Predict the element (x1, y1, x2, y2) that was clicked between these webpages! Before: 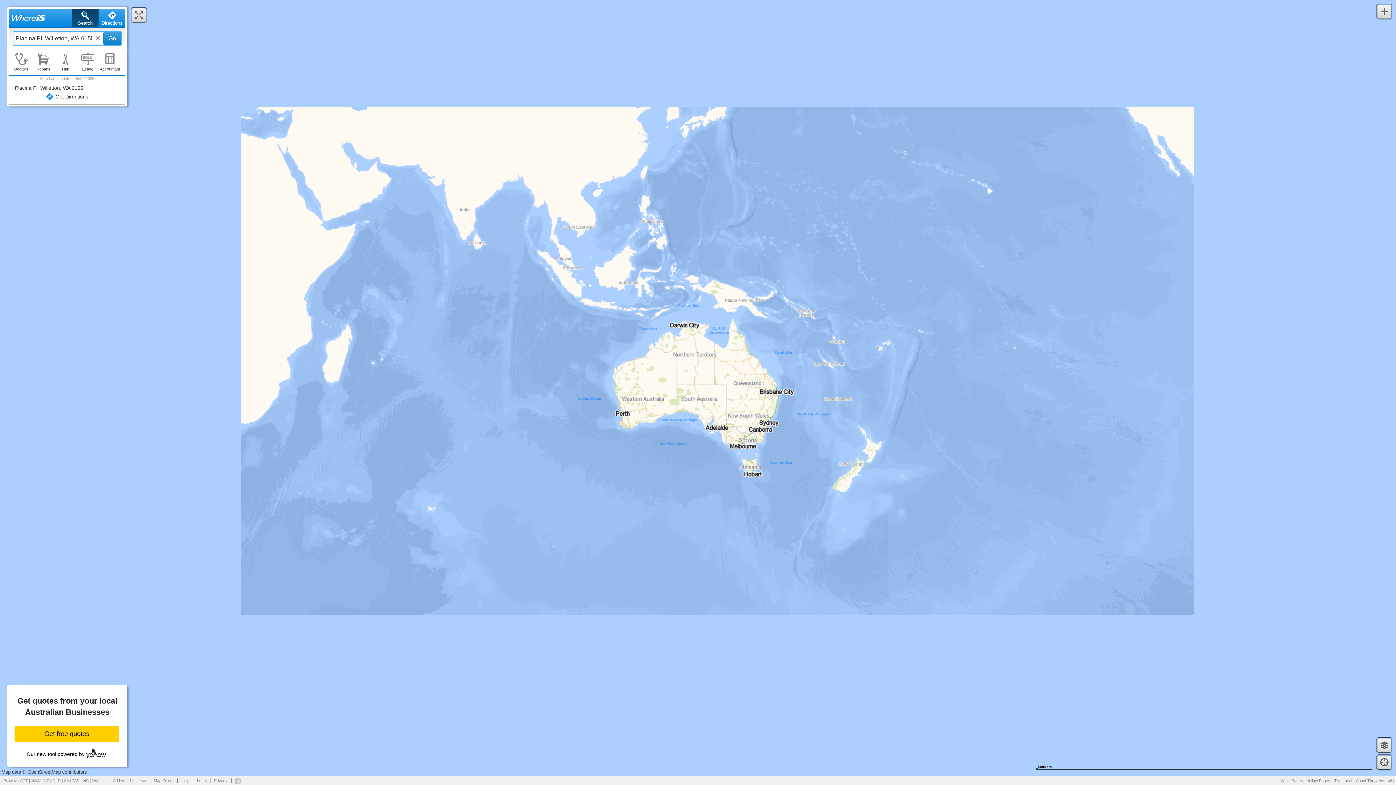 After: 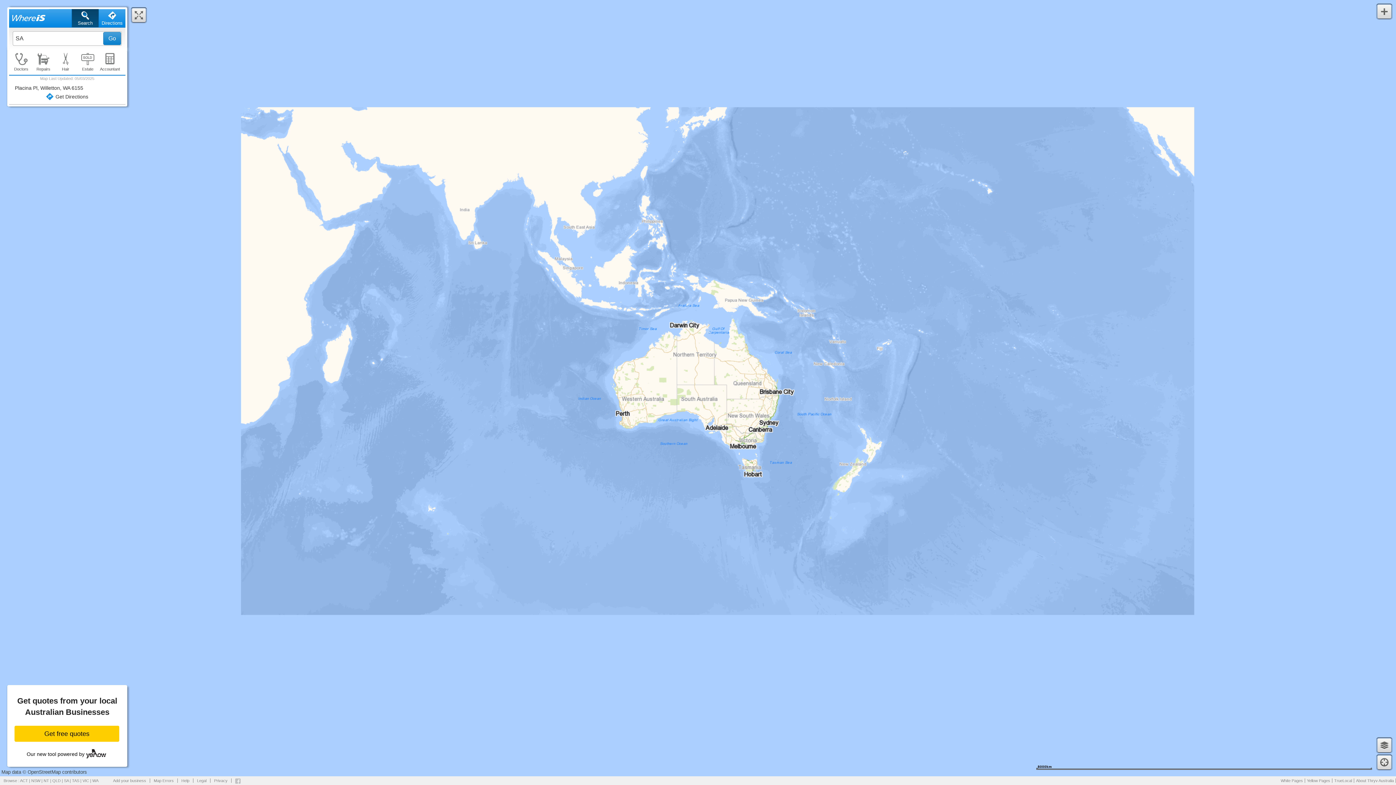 Action: bbox: (64, 778, 68, 783) label: SA